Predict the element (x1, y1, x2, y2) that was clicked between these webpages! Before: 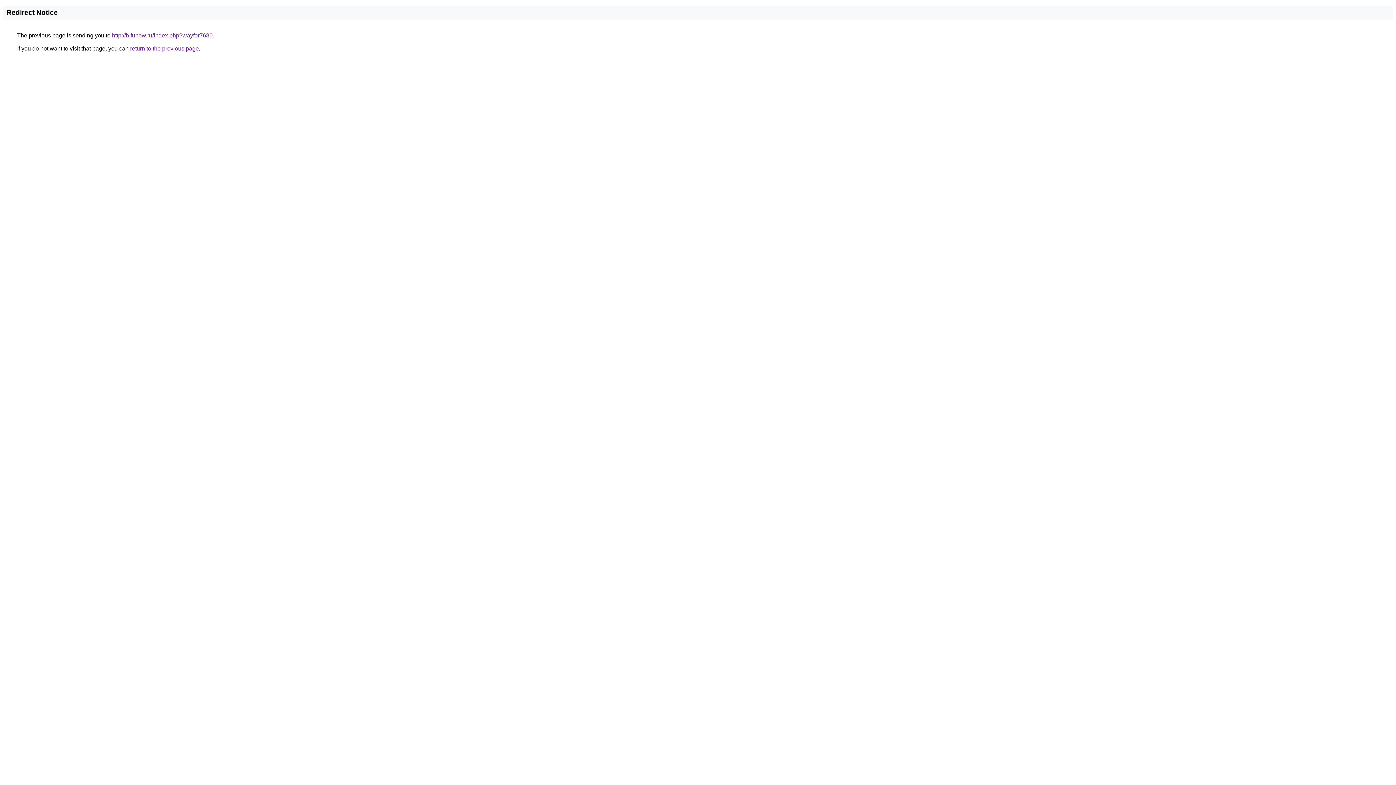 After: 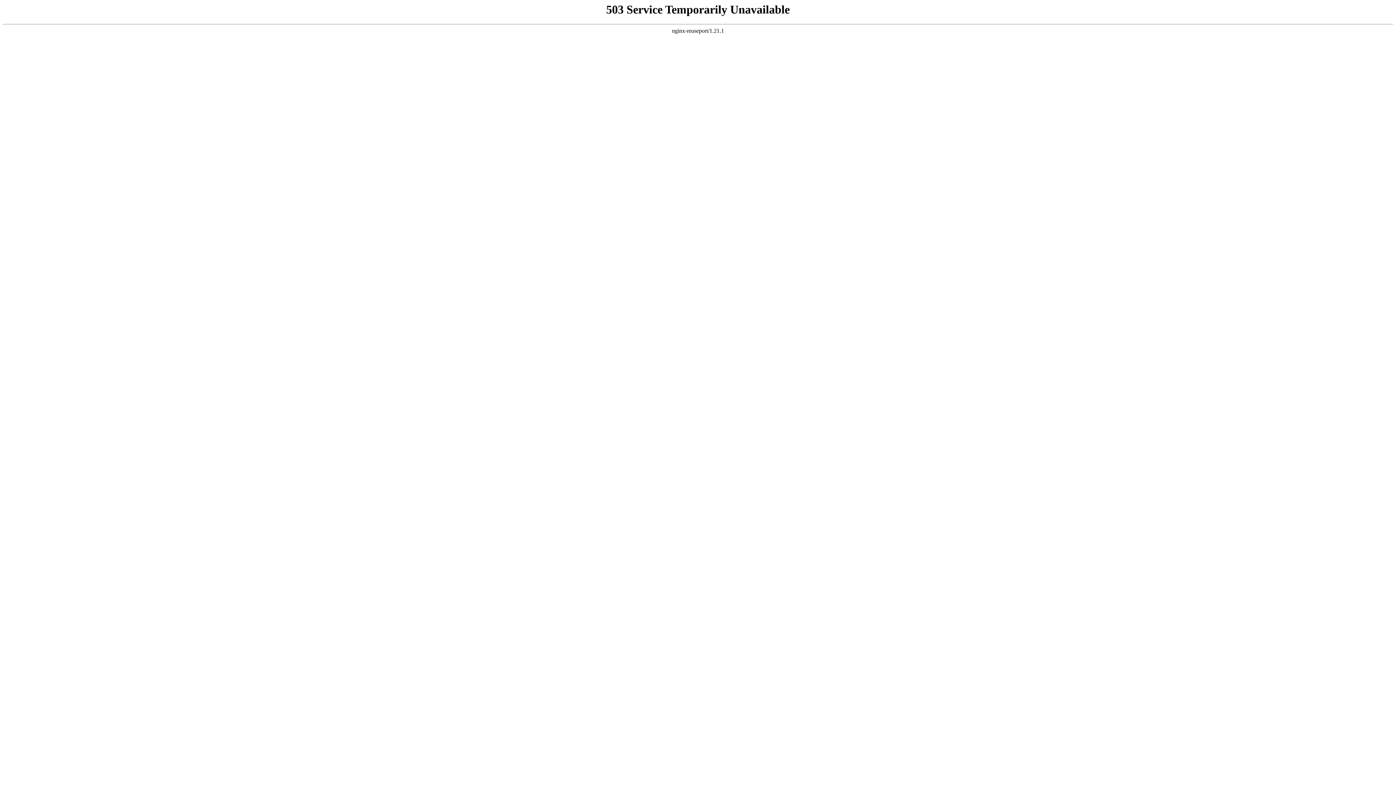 Action: label: http://b.funow.ru/index.php?wayfor7680 bbox: (112, 32, 212, 38)